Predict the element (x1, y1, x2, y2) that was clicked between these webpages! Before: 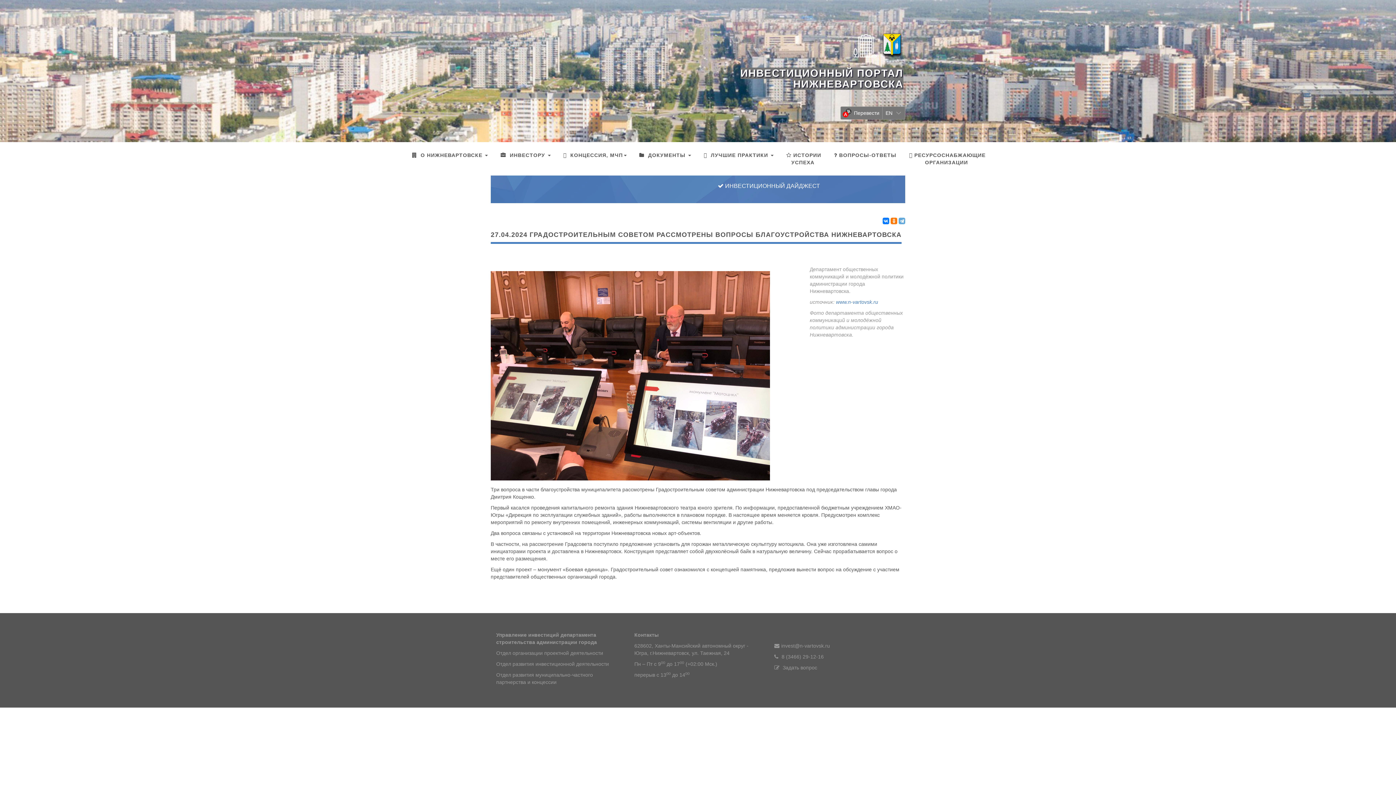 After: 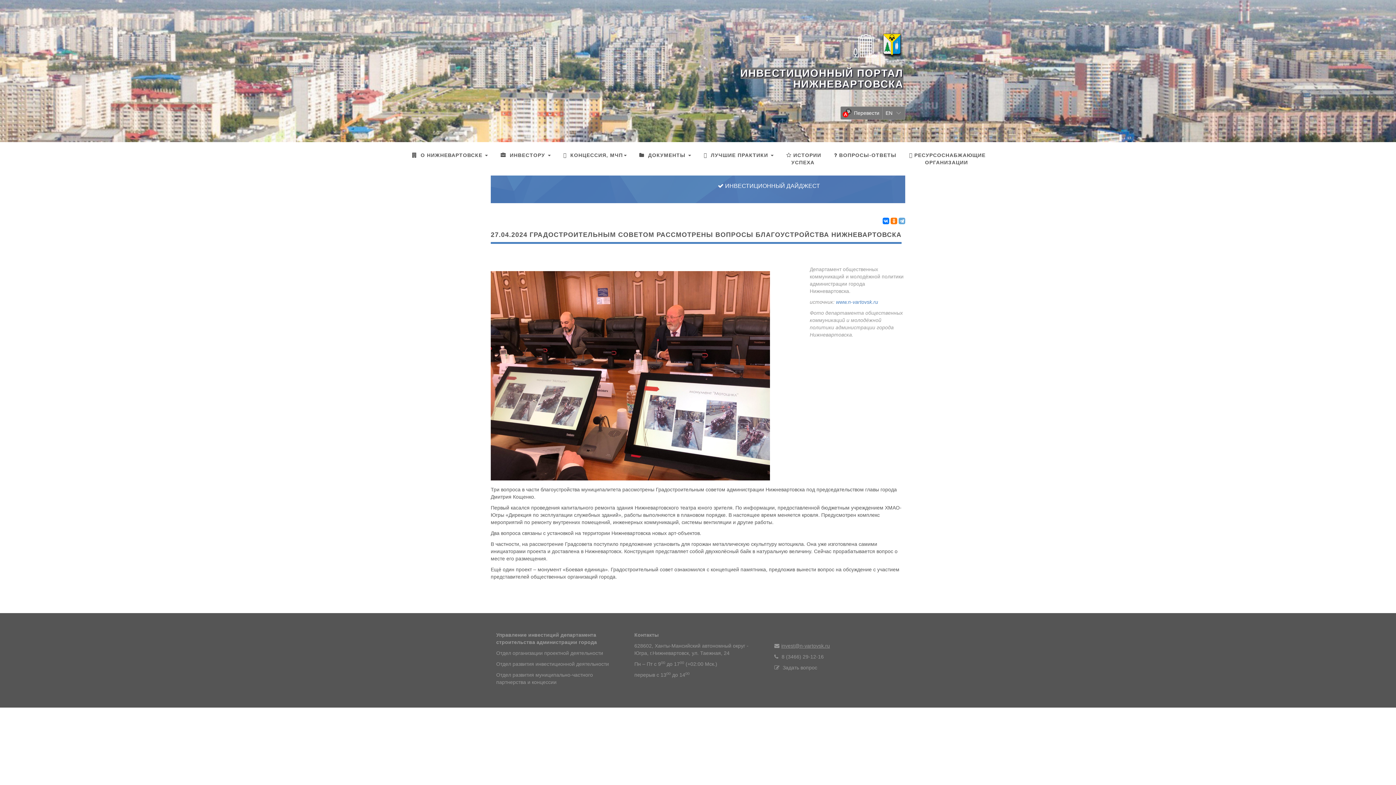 Action: bbox: (772, 643, 830, 649) label: invest@n-vartovsk.ru